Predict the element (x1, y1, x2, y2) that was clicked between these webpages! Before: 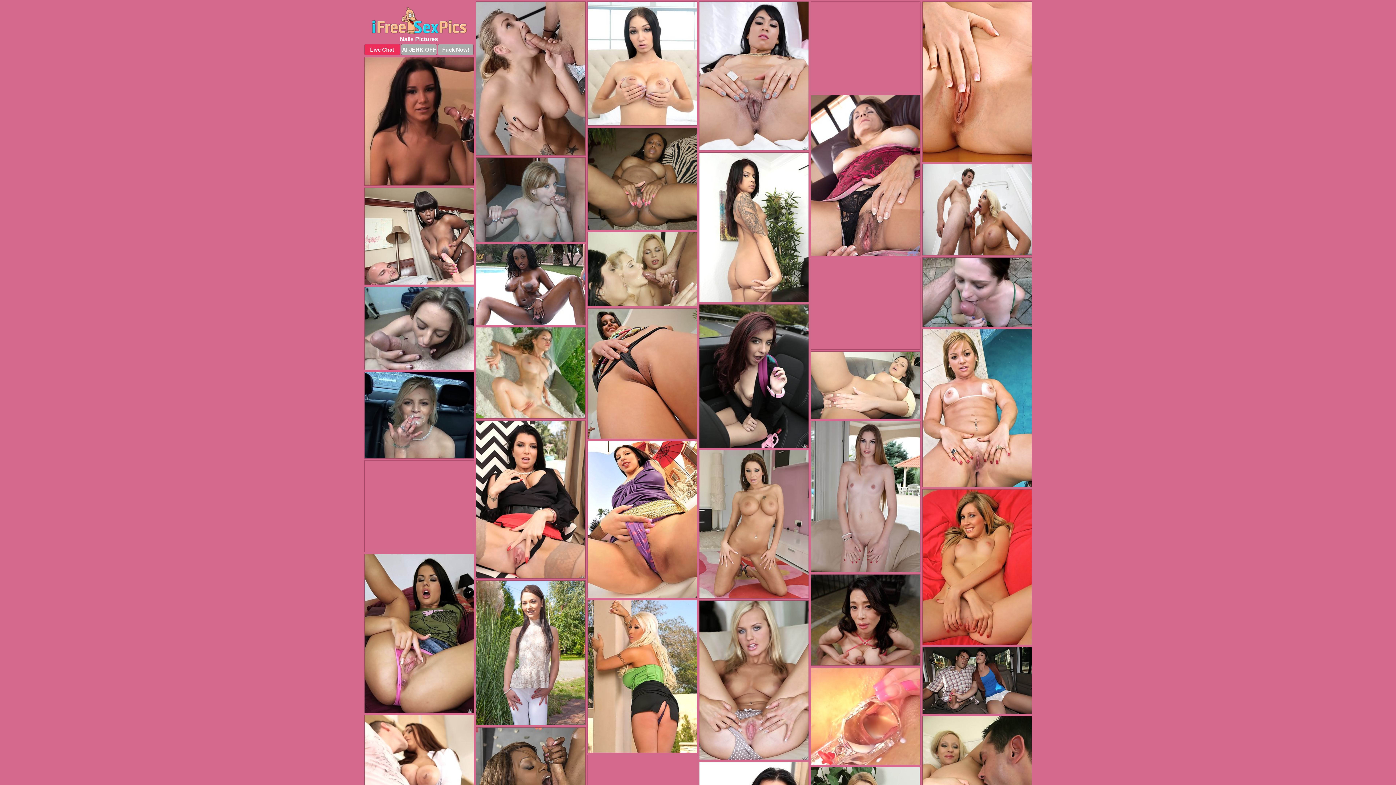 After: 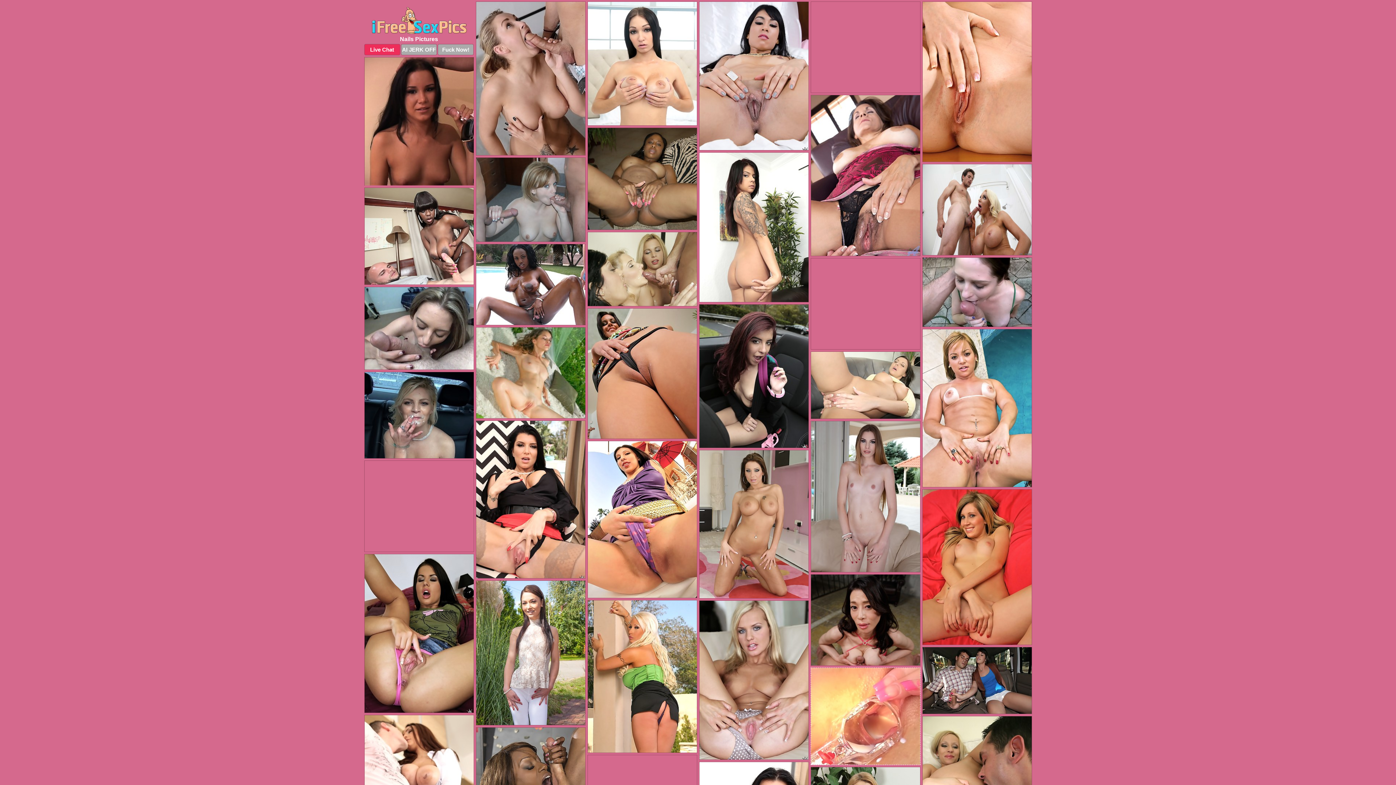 Action: bbox: (810, 668, 920, 765)